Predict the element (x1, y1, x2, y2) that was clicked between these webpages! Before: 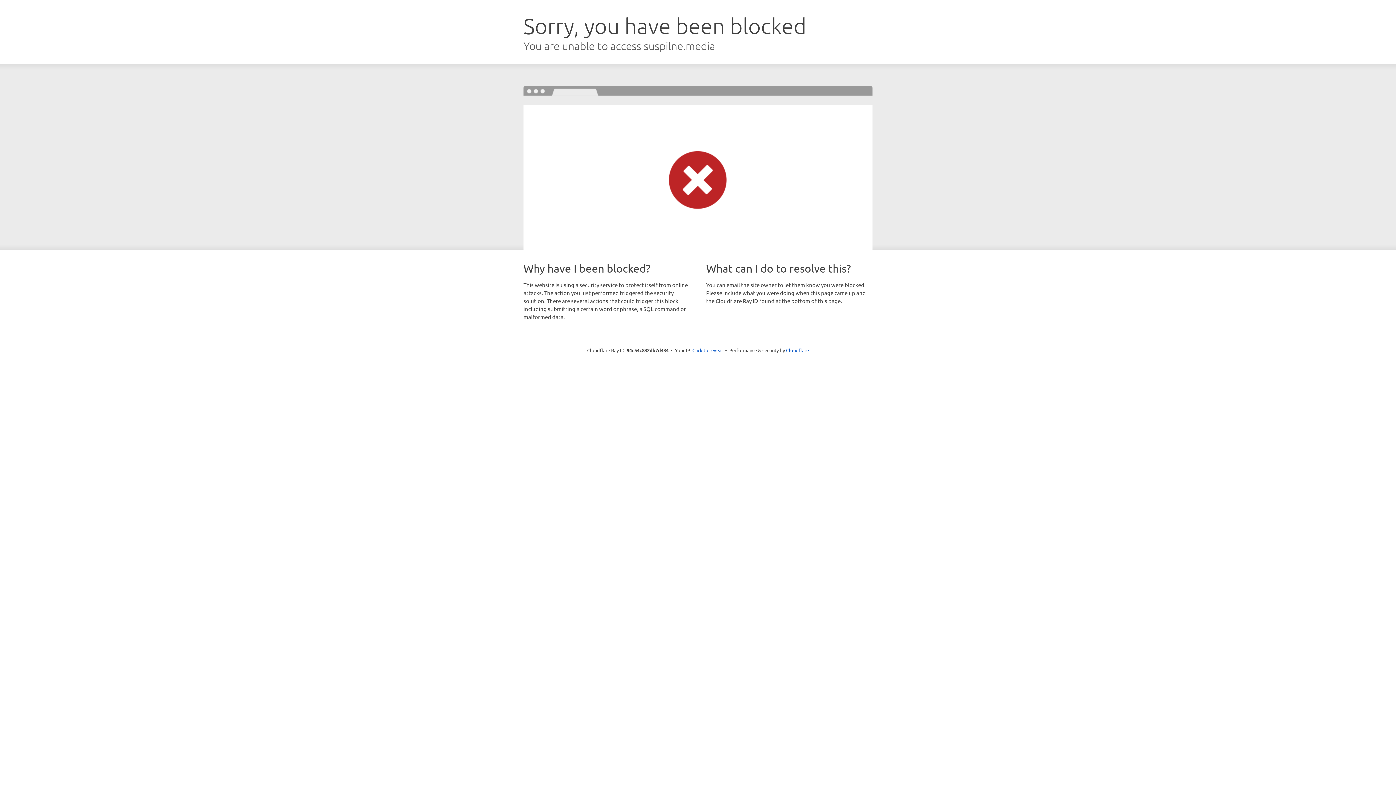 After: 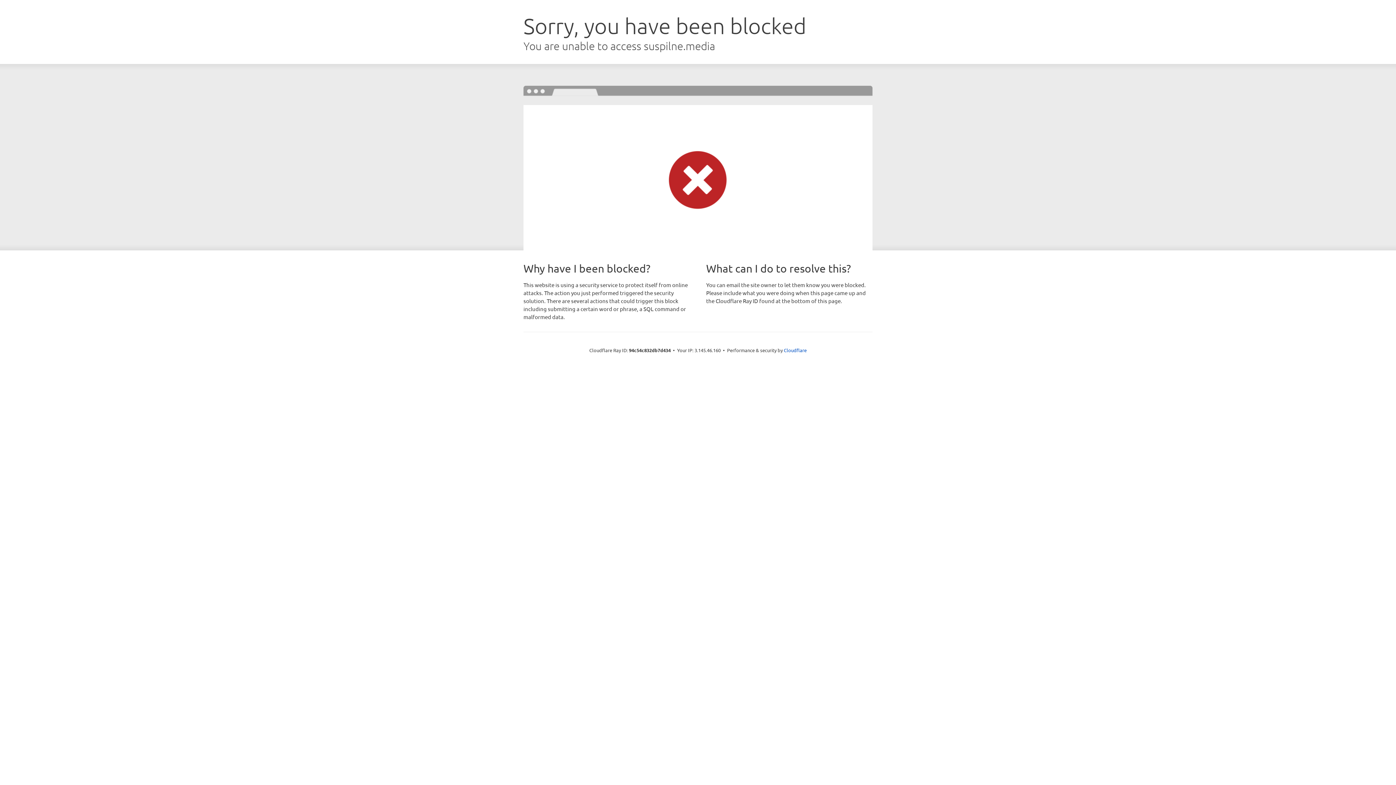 Action: label: Click to reveal bbox: (692, 346, 723, 353)